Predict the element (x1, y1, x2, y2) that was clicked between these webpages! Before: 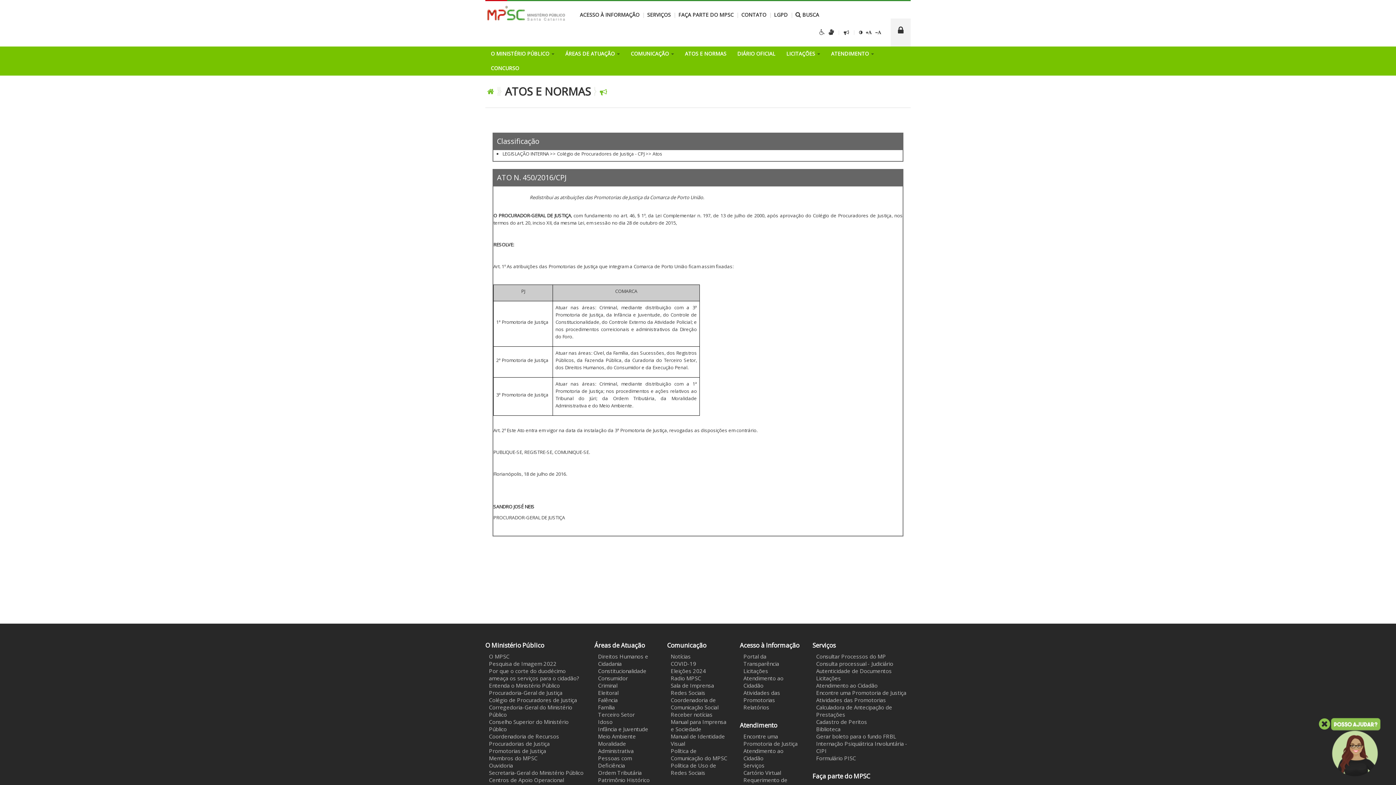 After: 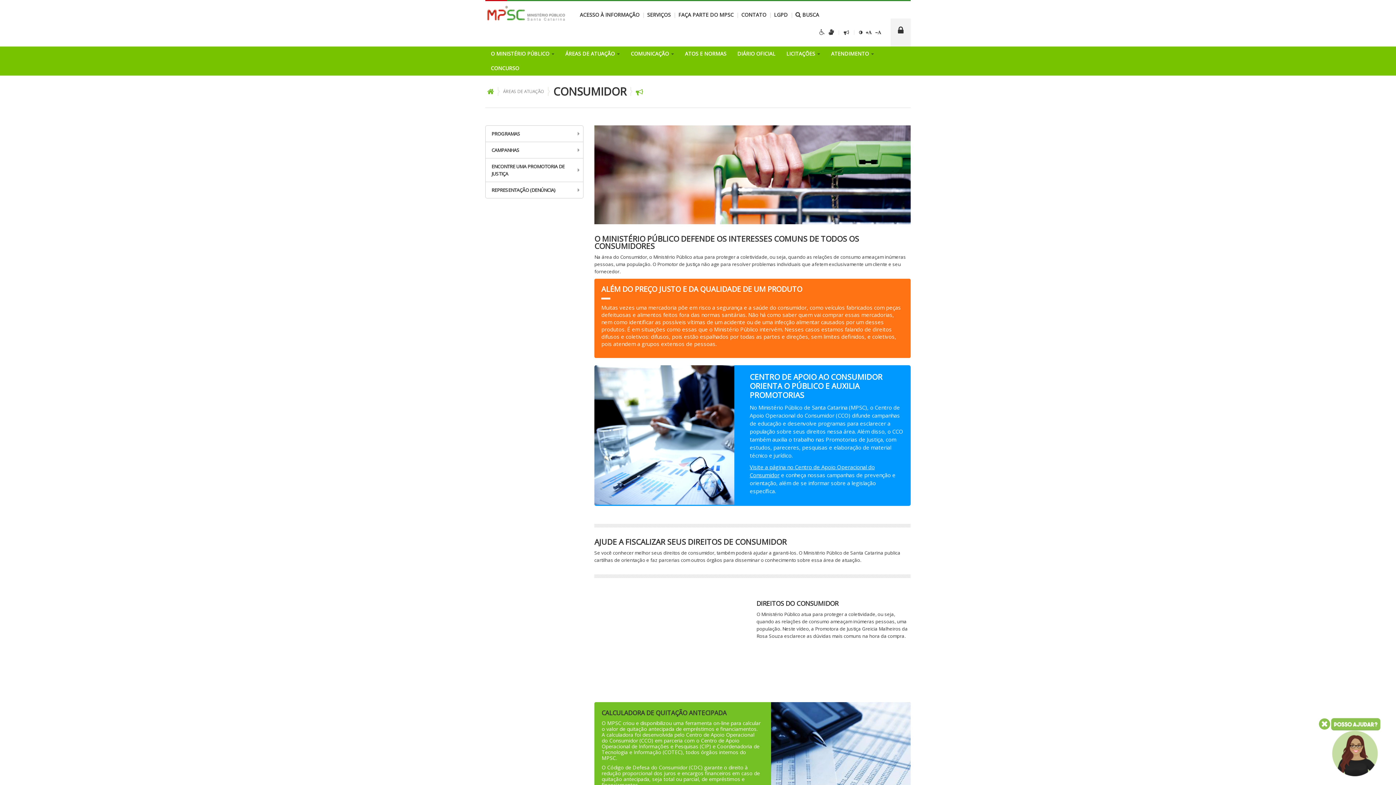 Action: bbox: (598, 674, 628, 682) label: Consumidor